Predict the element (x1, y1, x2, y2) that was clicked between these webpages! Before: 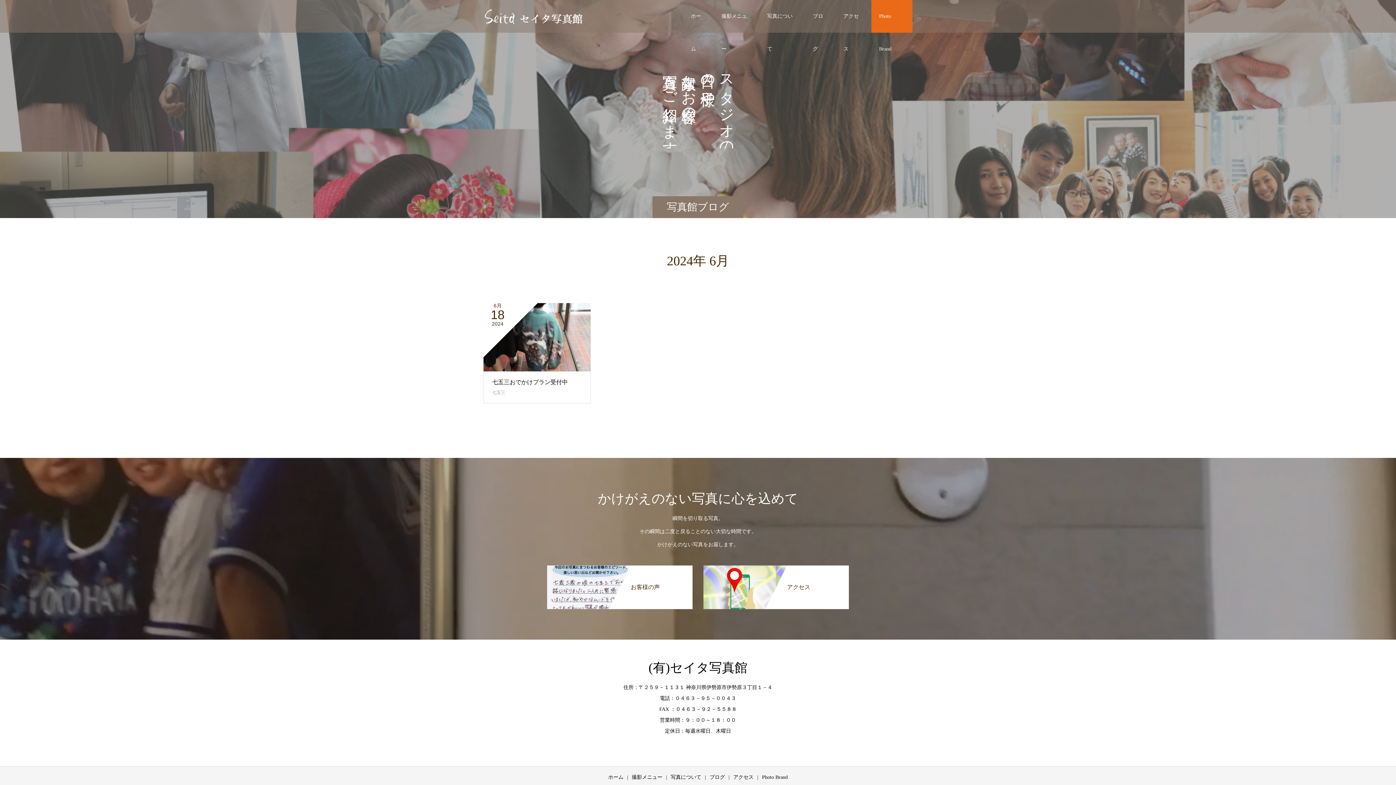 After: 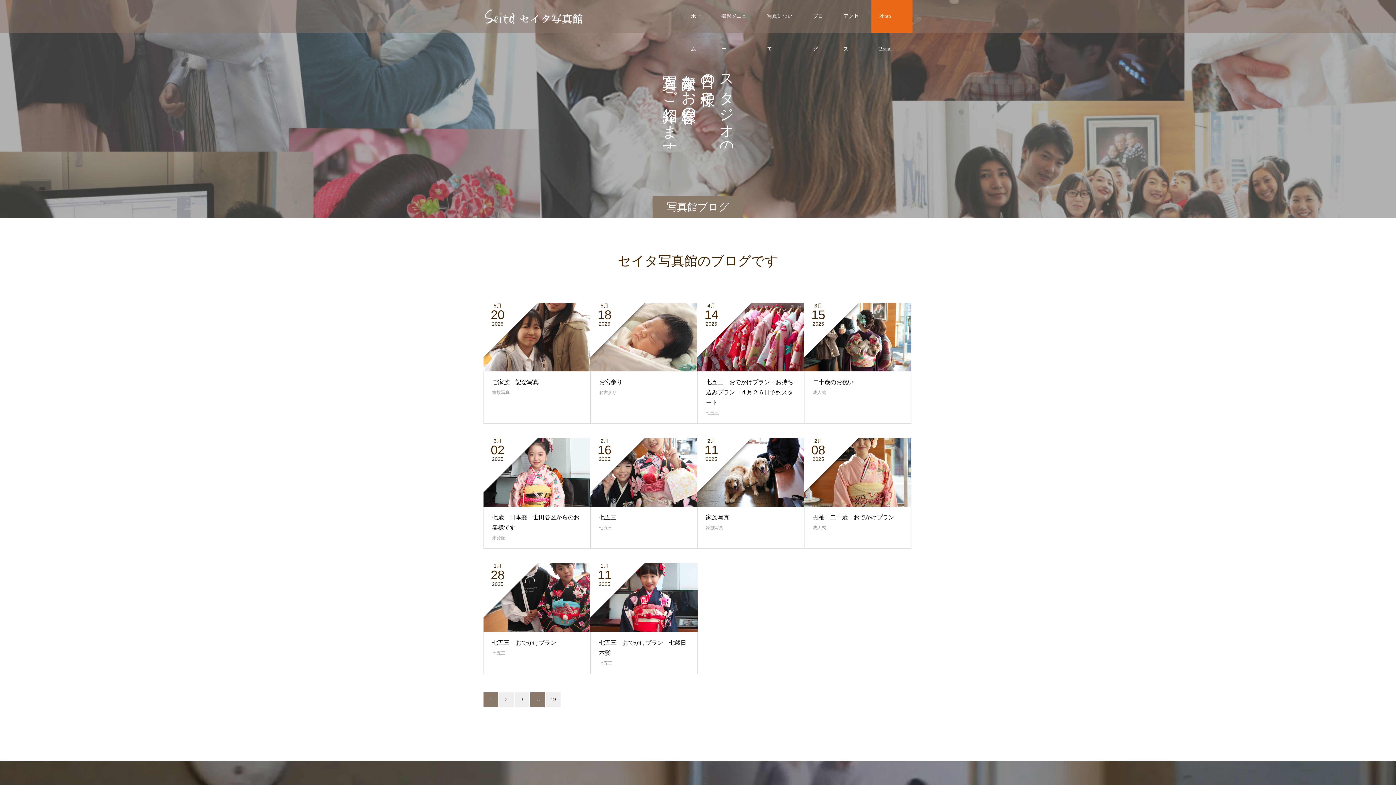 Action: label: ブログ bbox: (709, 775, 725, 780)